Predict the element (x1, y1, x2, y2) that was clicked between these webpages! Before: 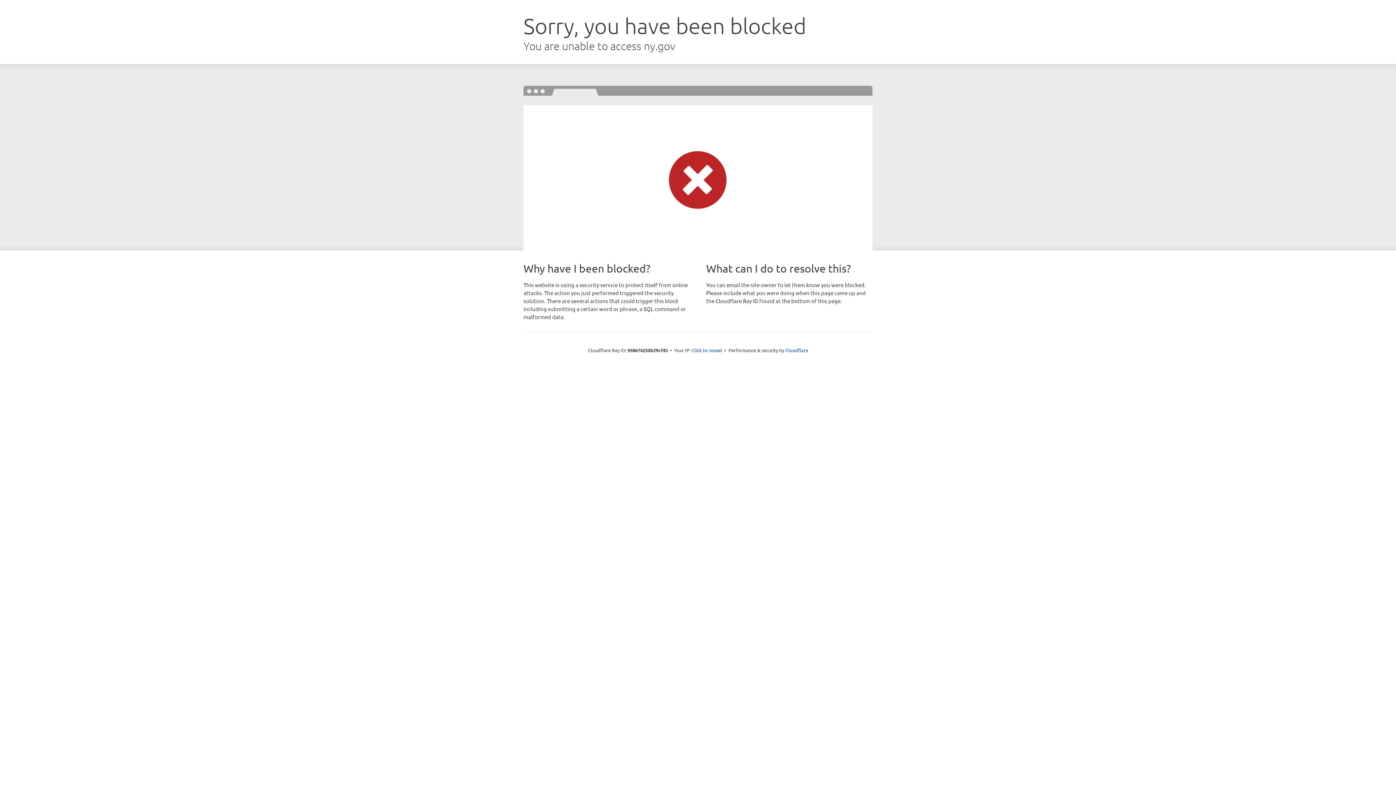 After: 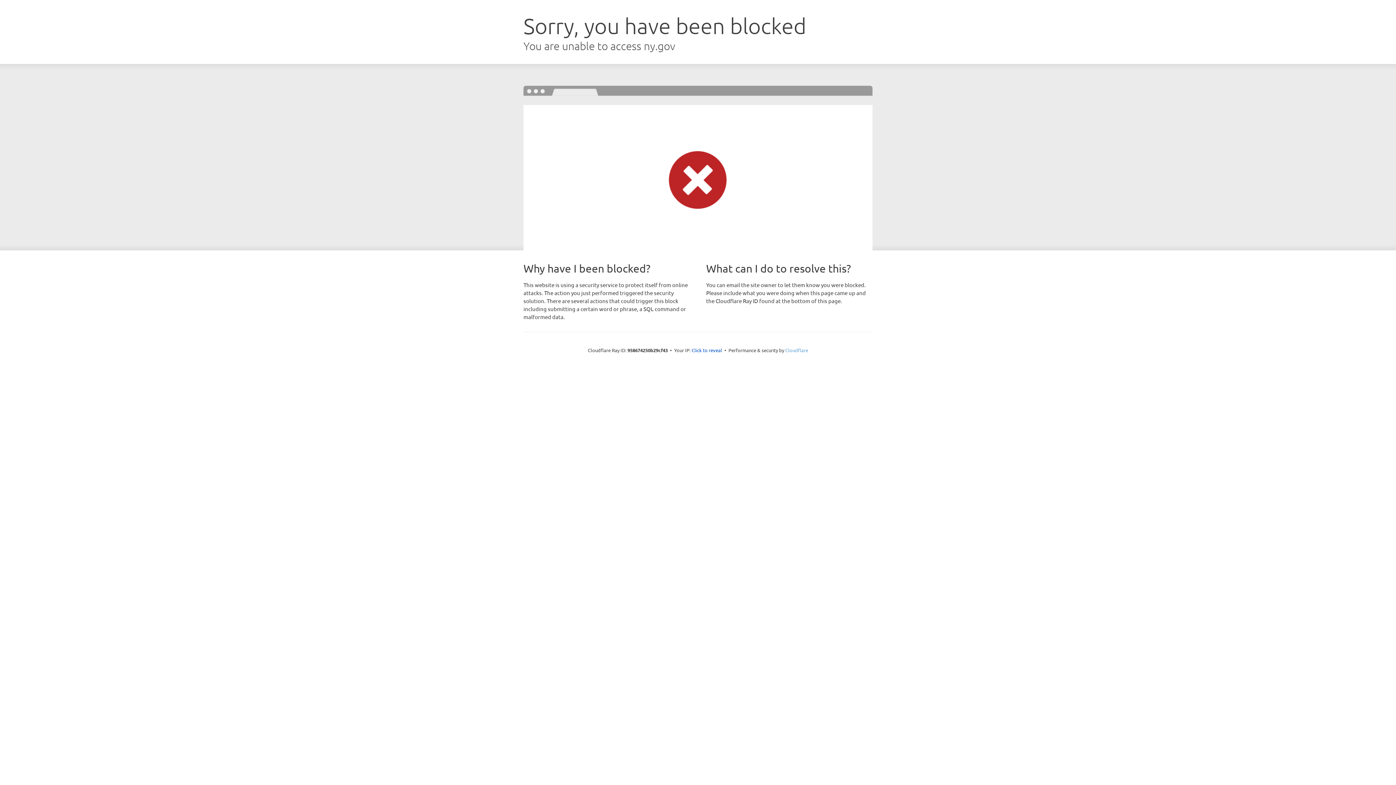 Action: label: Cloudflare bbox: (785, 347, 808, 353)